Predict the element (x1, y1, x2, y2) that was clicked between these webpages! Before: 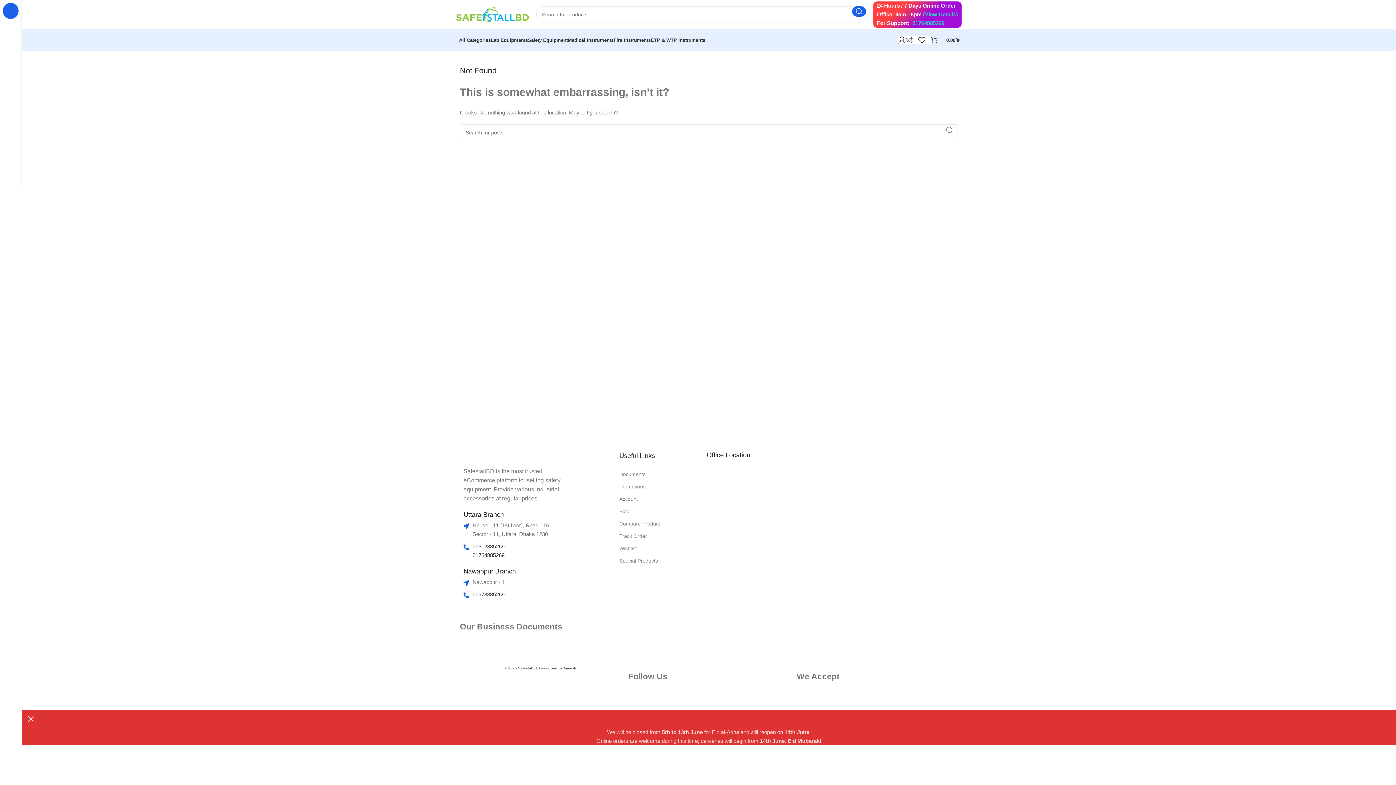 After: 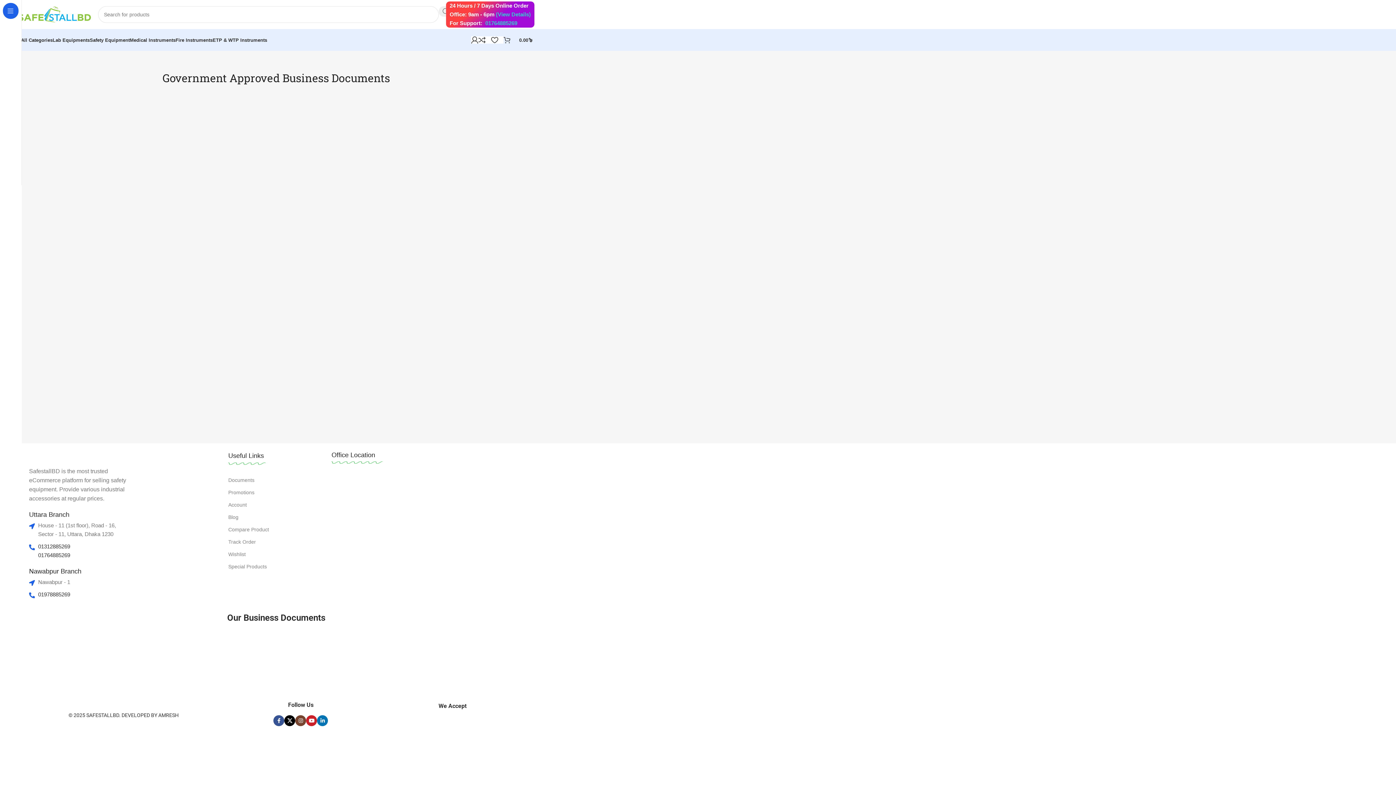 Action: label: Documents bbox: (619, 468, 699, 480)